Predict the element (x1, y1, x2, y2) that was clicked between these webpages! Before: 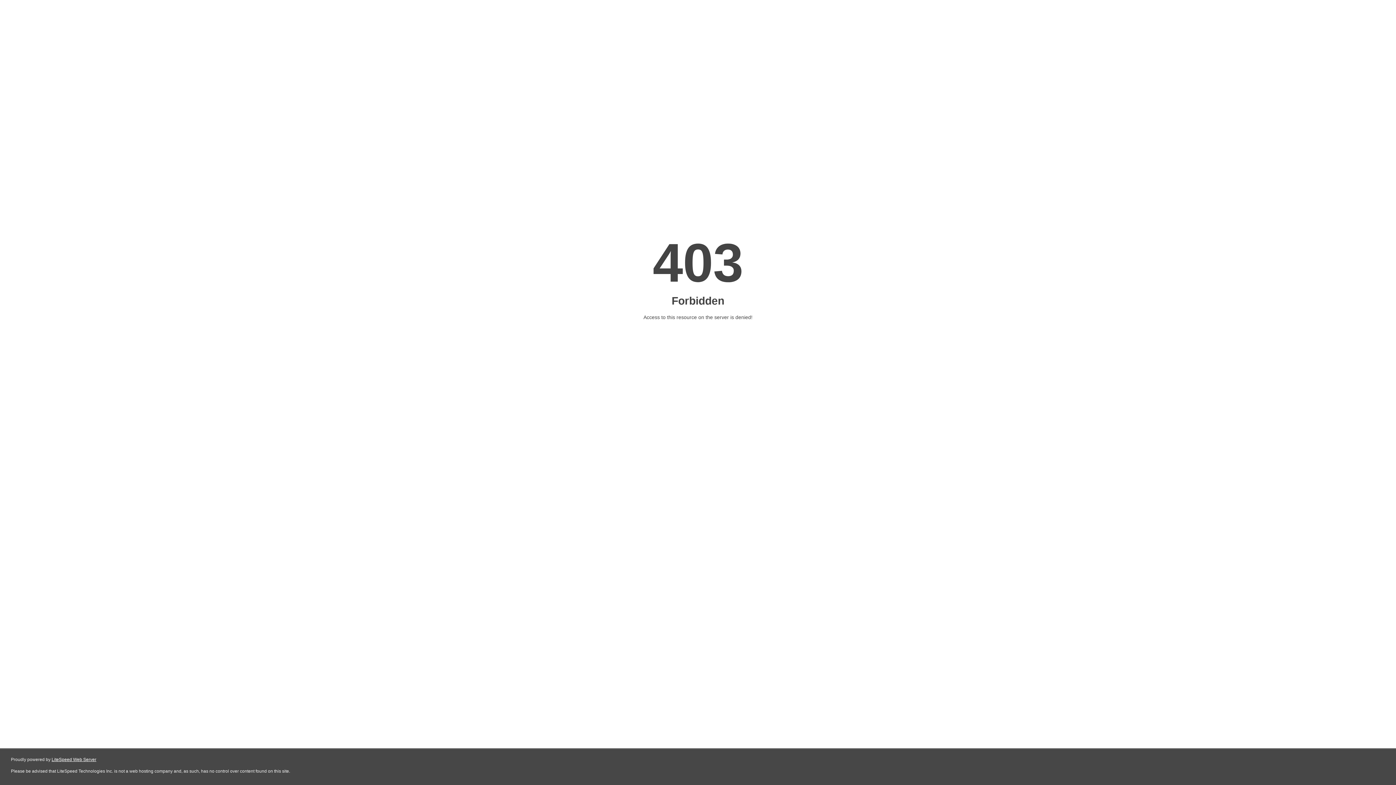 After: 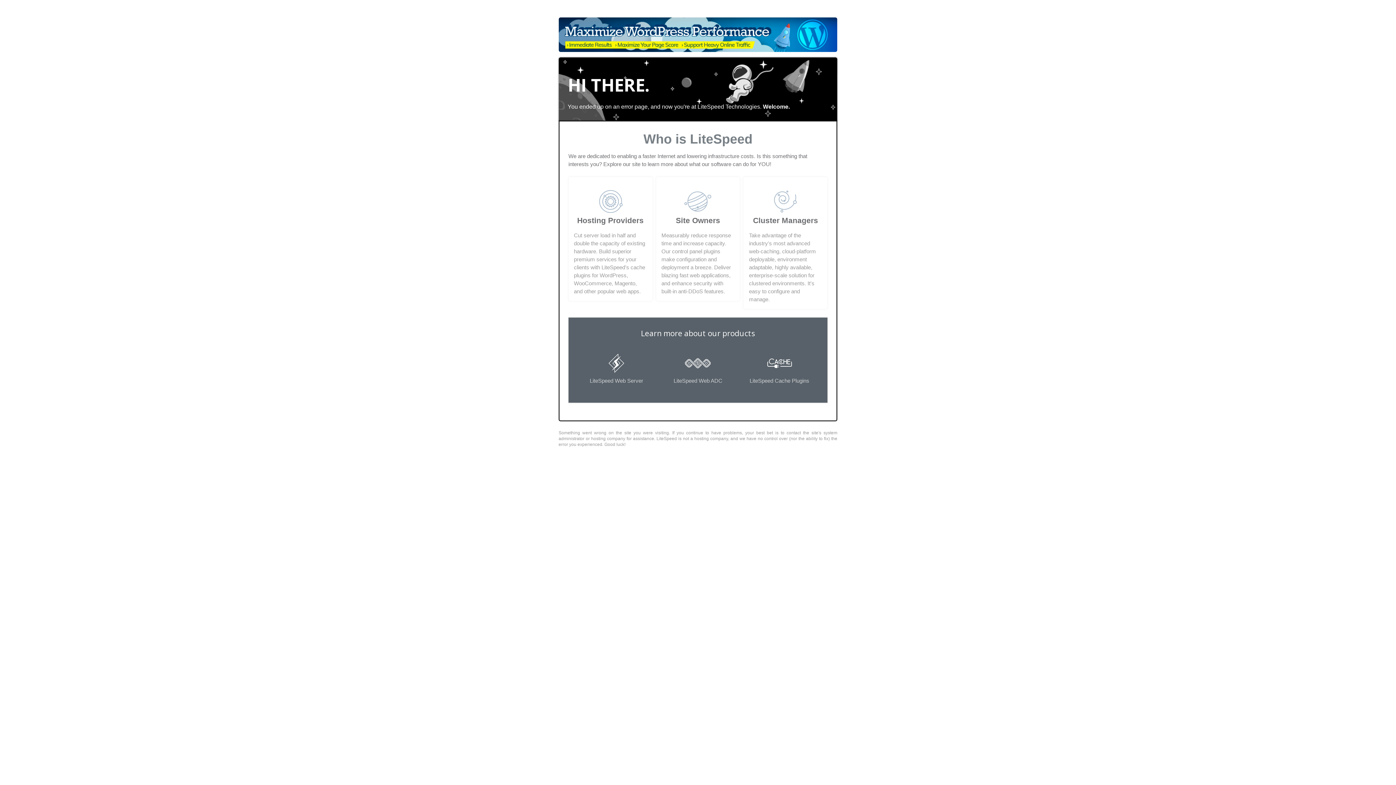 Action: label: LiteSpeed Web Server bbox: (51, 757, 96, 762)